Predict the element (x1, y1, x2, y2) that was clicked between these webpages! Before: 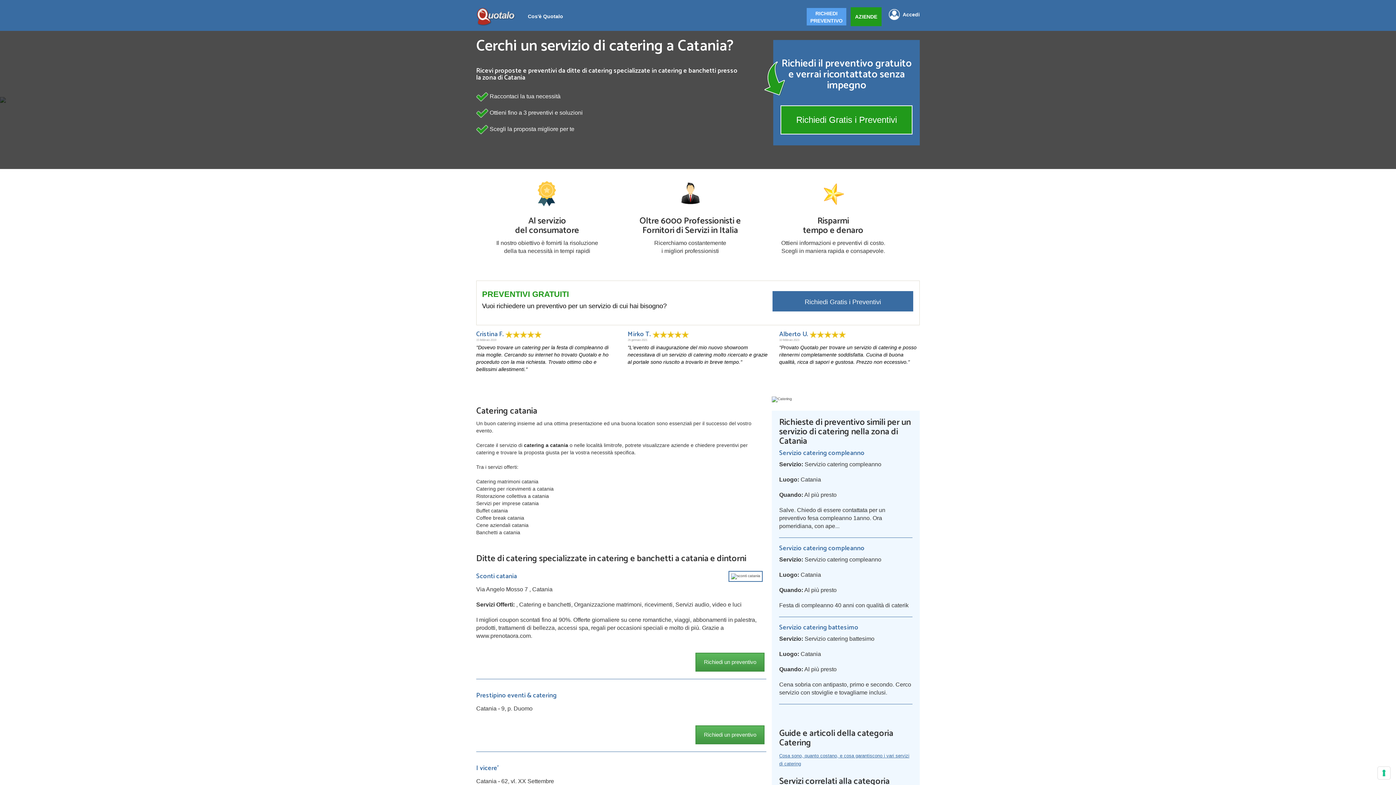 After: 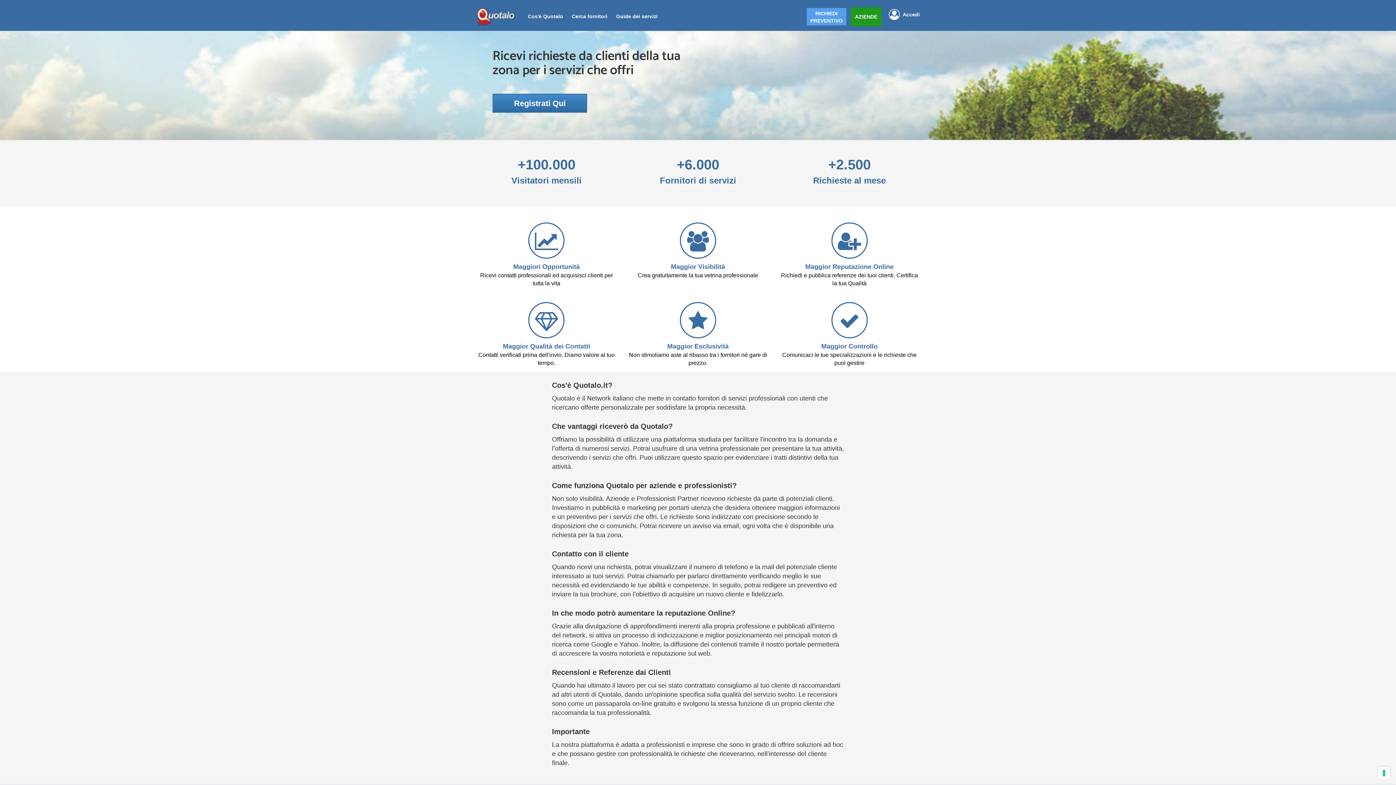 Action: bbox: (850, 7, 881, 26) label: AZIENDE